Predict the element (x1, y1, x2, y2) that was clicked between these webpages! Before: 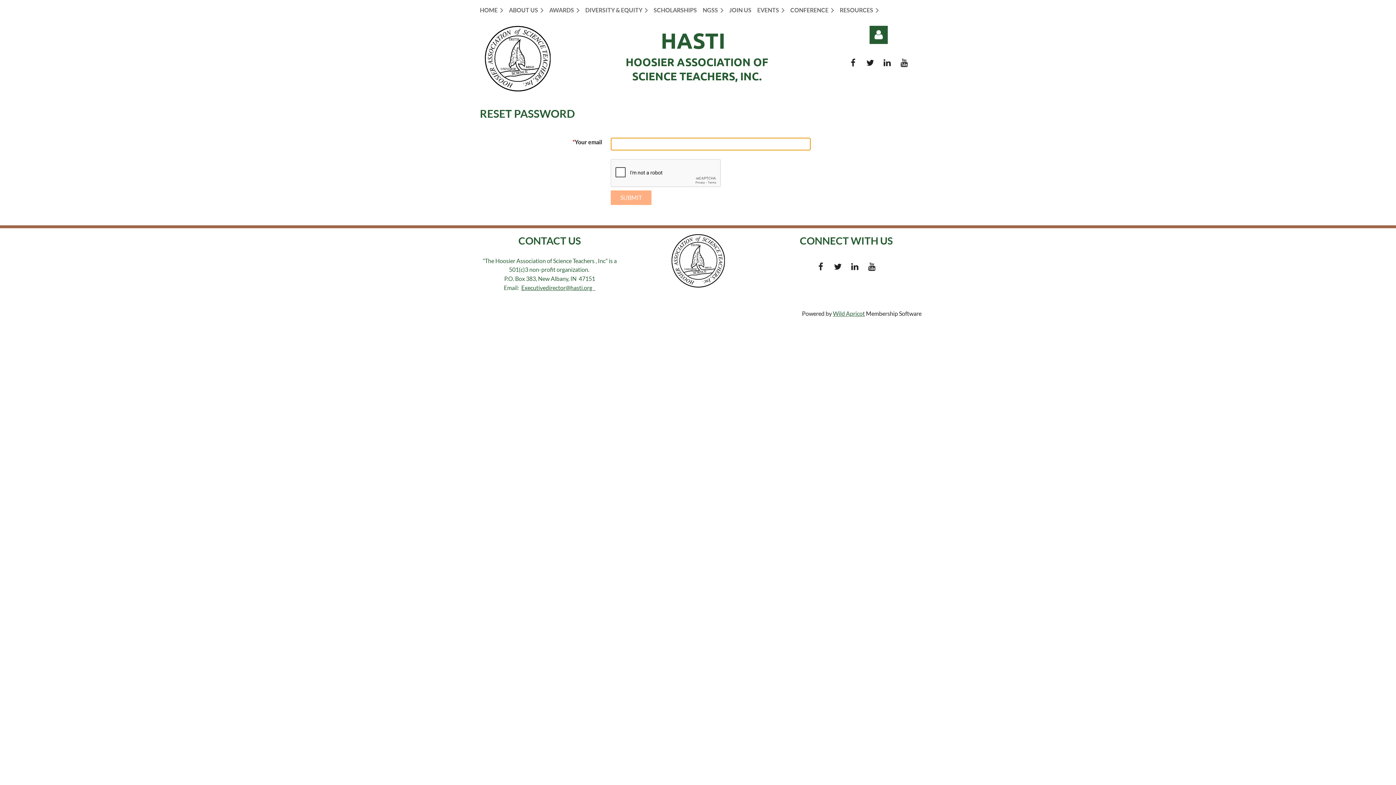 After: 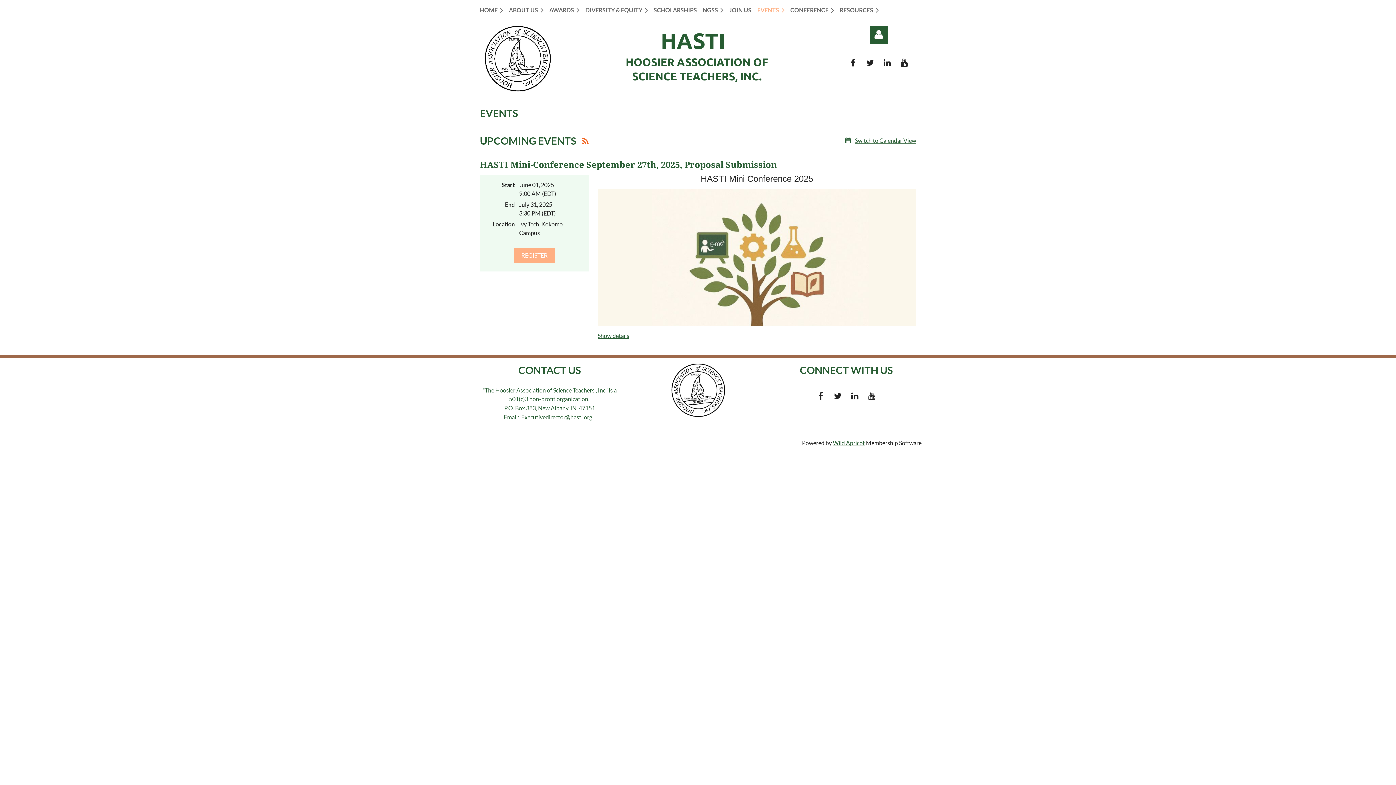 Action: bbox: (757, 2, 790, 17) label: EVENTS